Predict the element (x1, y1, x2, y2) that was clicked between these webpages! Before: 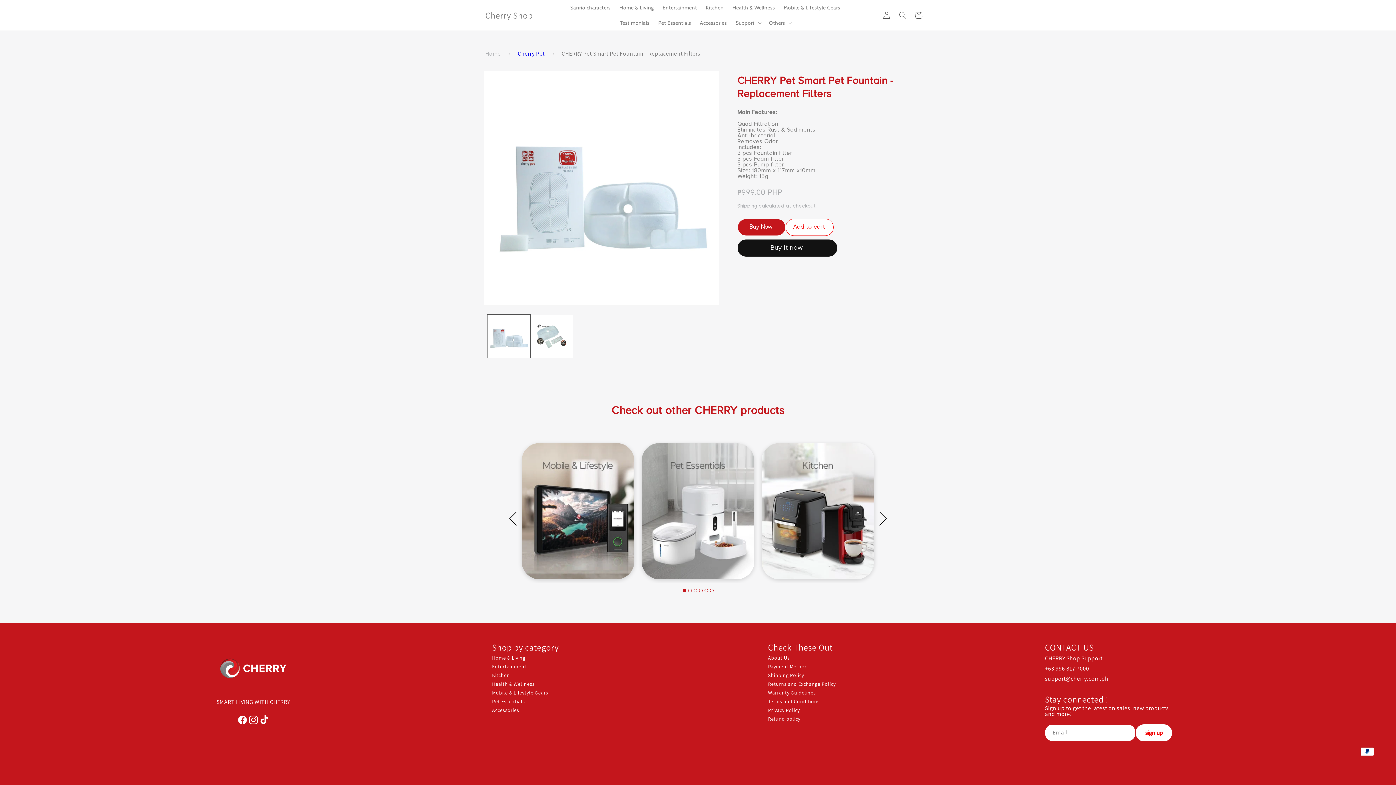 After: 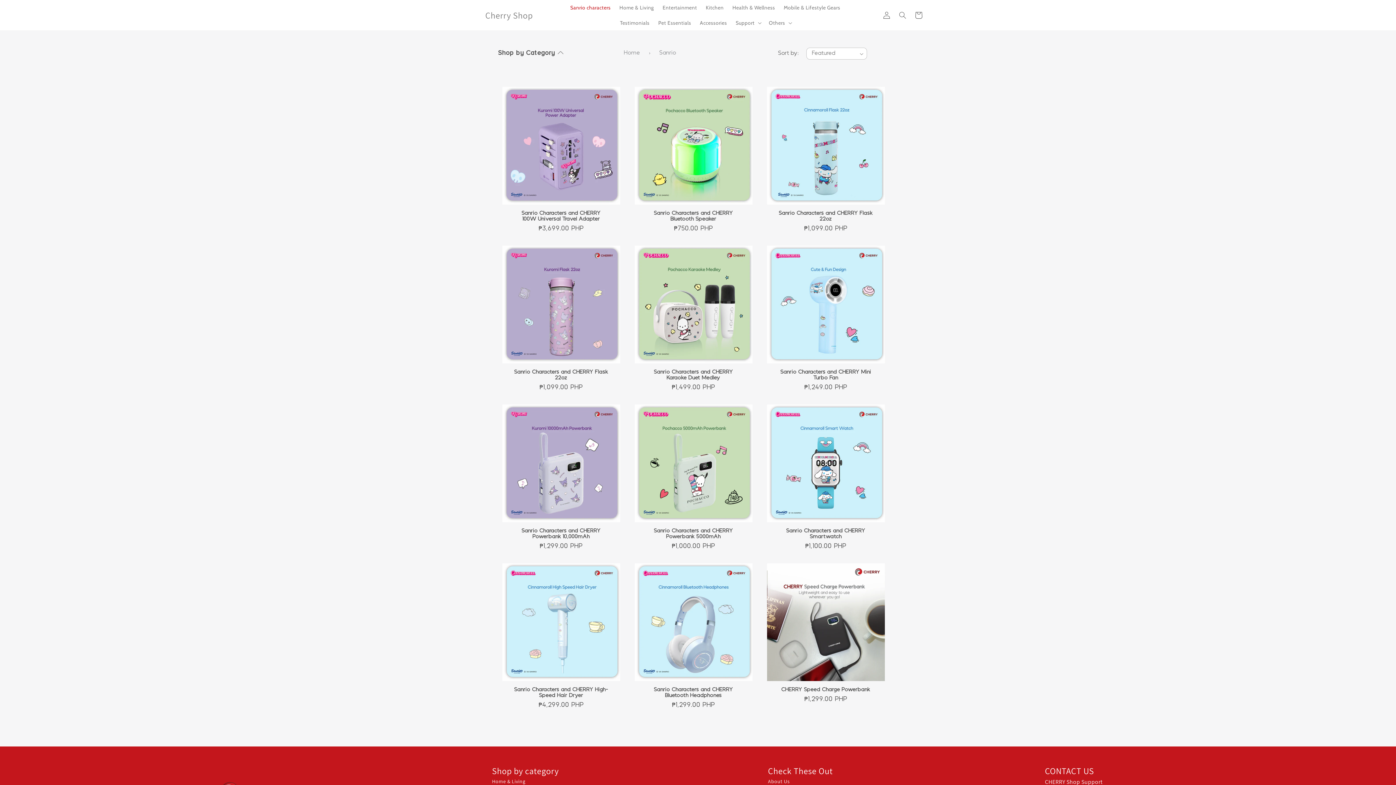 Action: label: Sanrio characters bbox: (566, 0, 615, 15)